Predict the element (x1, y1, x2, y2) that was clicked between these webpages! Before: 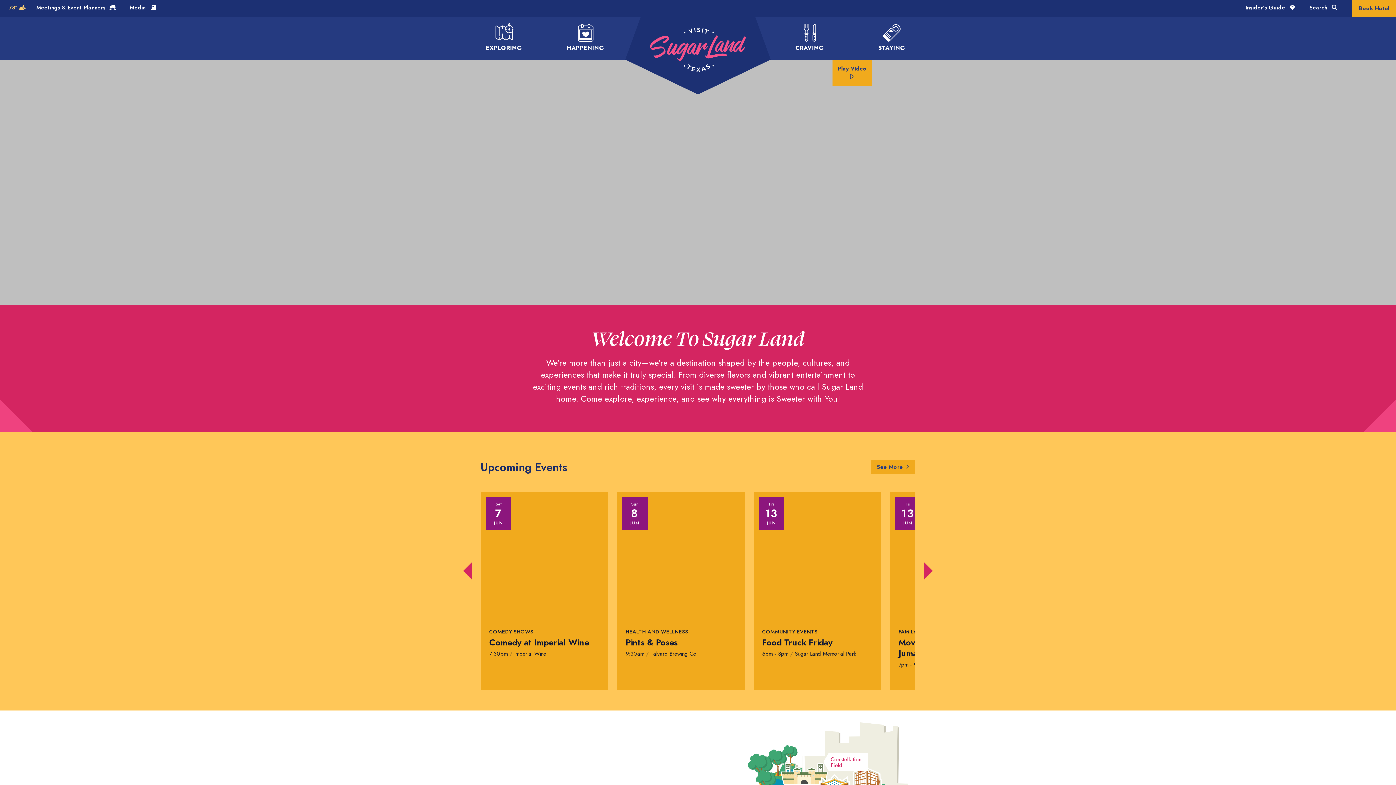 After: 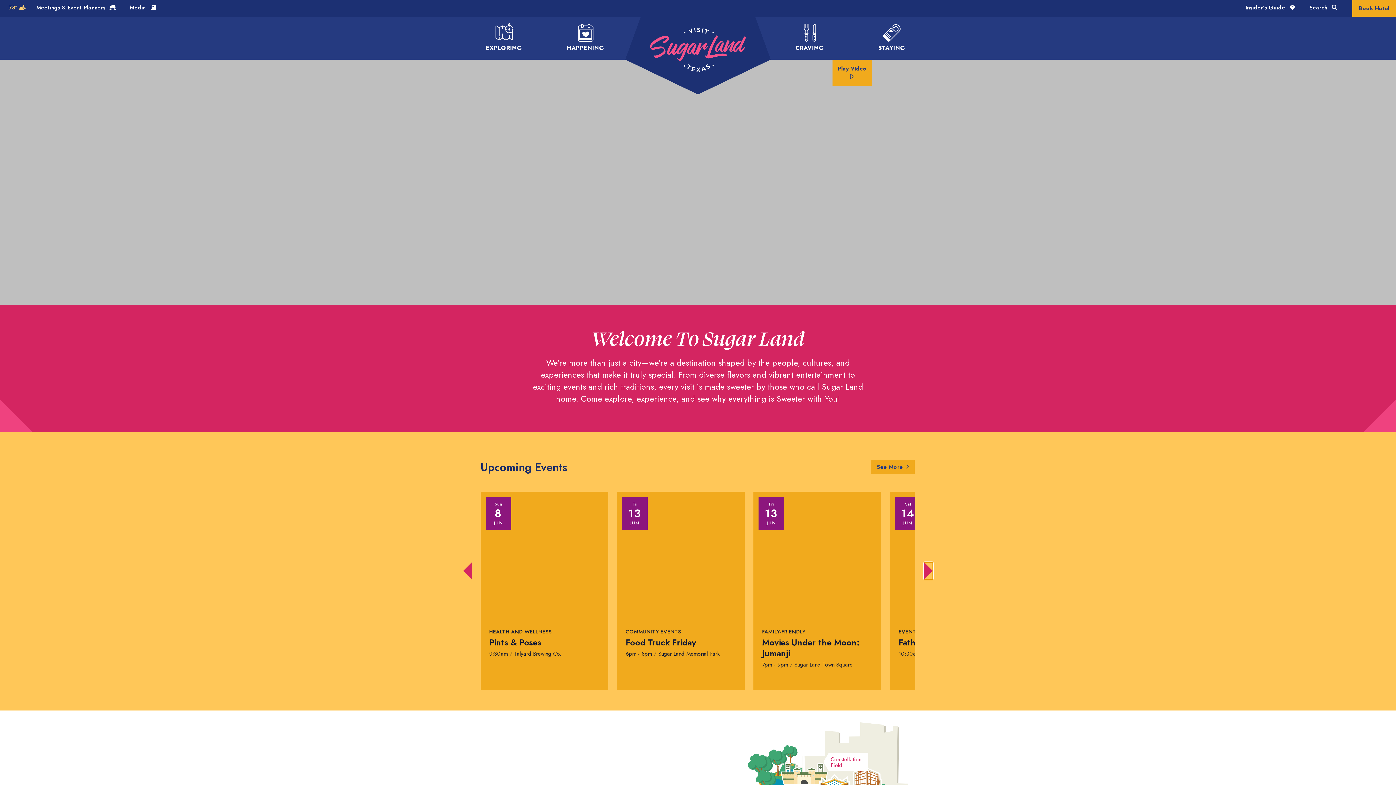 Action: label: Next slide bbox: (924, 562, 933, 579)